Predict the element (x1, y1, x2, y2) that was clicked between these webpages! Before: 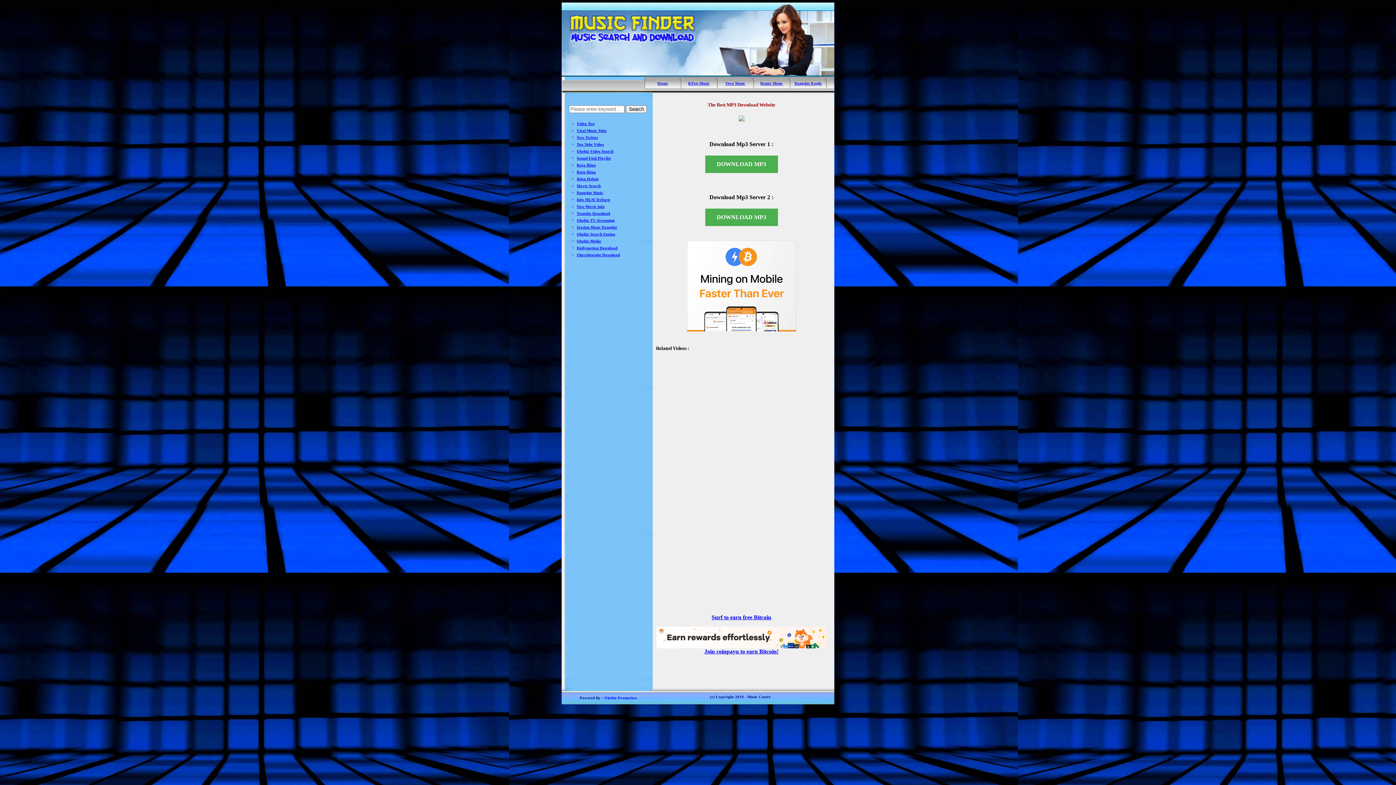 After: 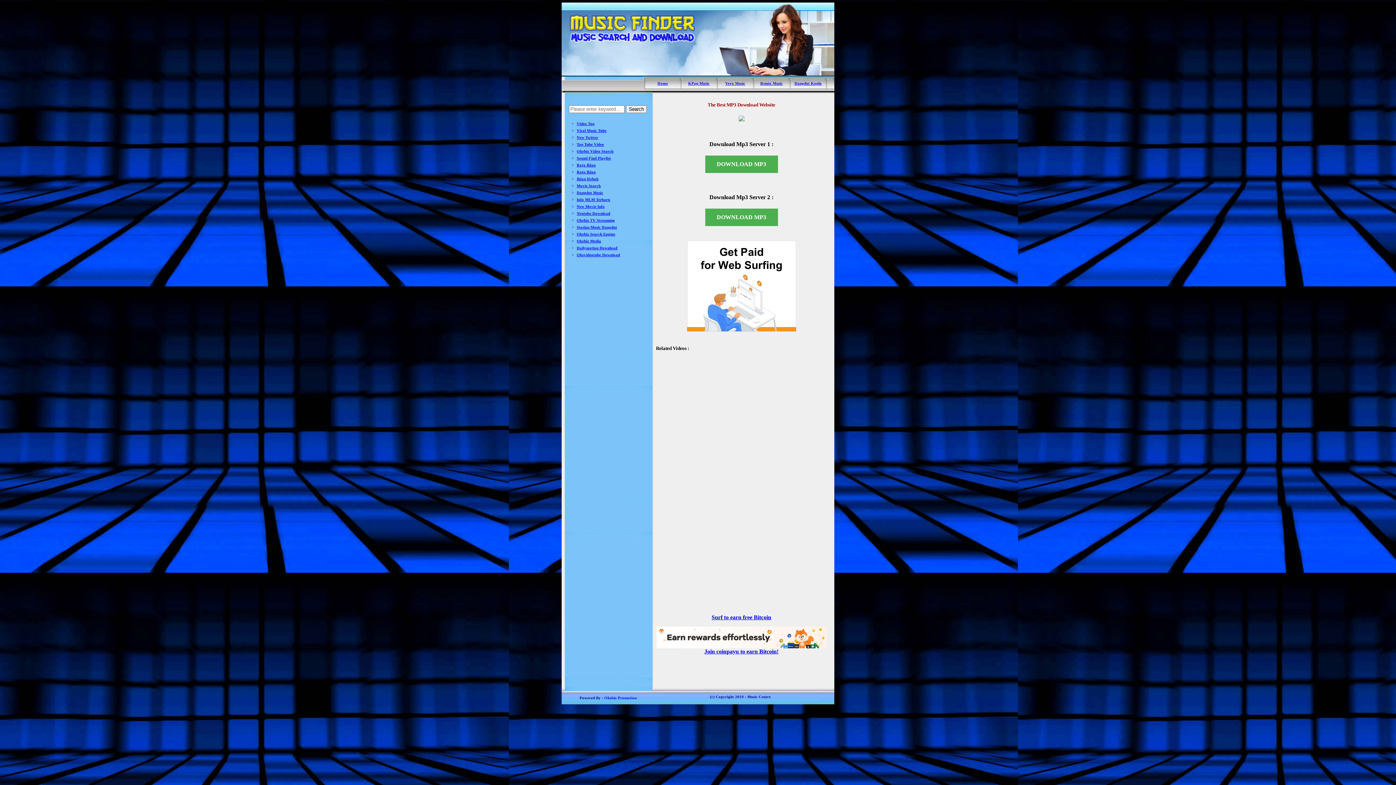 Action: label: Okebiz Promotion bbox: (604, 696, 636, 700)